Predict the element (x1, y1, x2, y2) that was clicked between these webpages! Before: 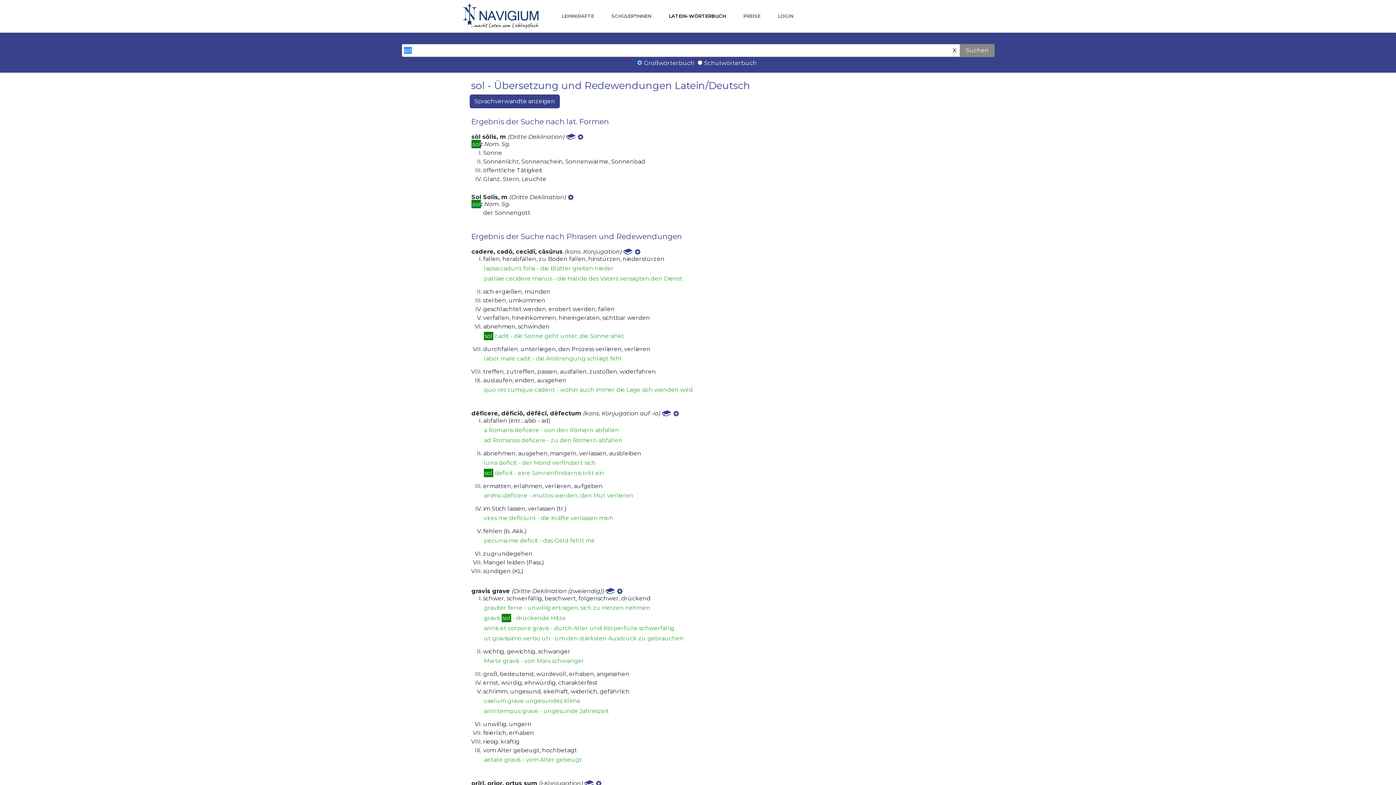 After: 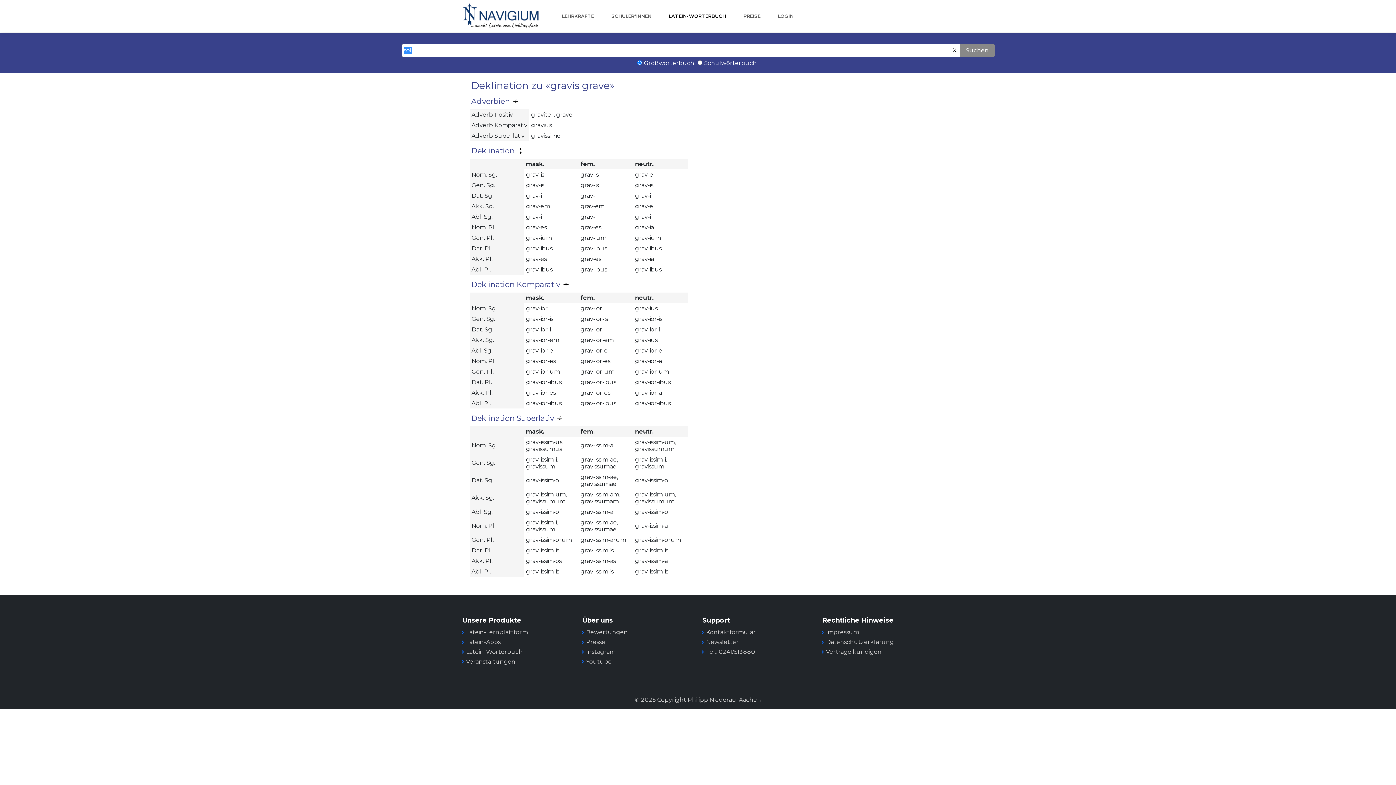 Action: bbox: (617, 586, 622, 595)